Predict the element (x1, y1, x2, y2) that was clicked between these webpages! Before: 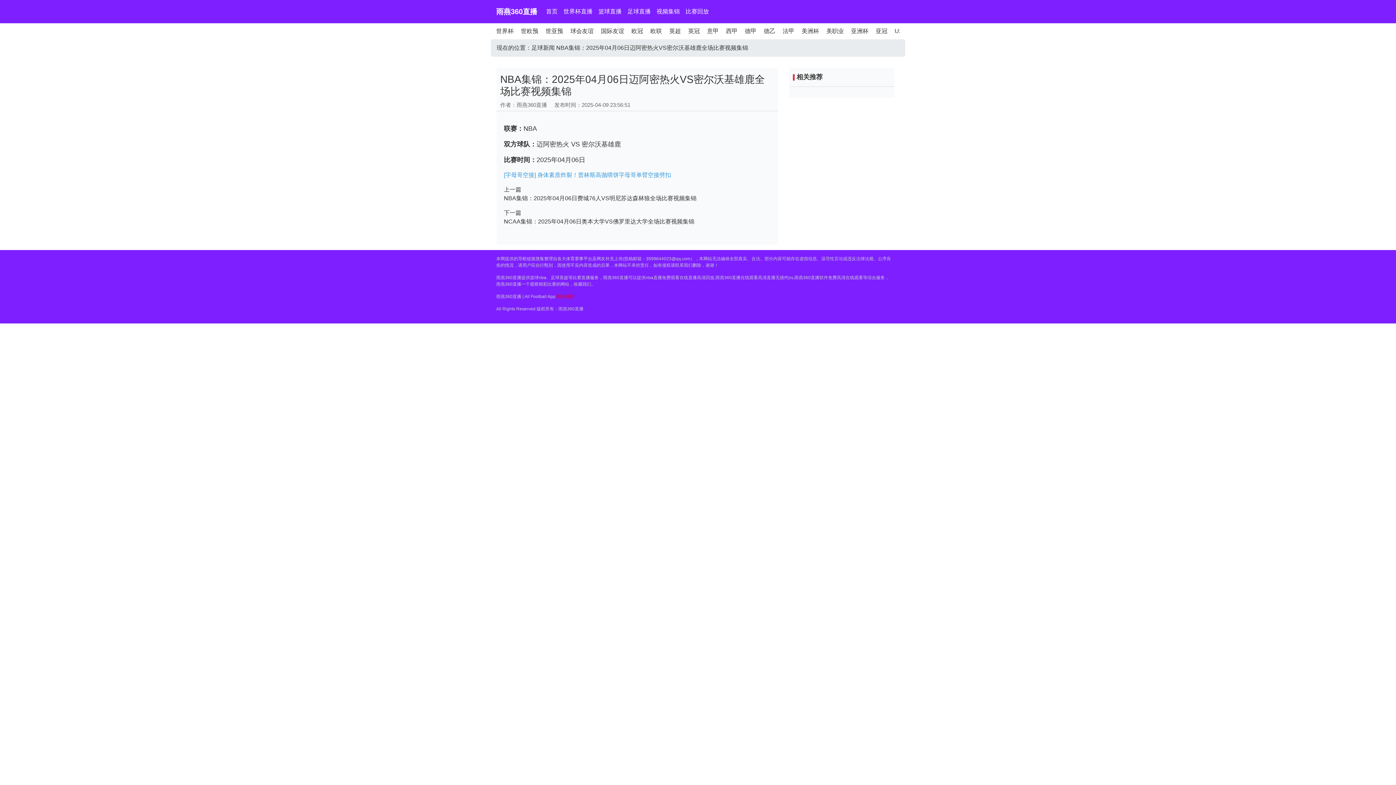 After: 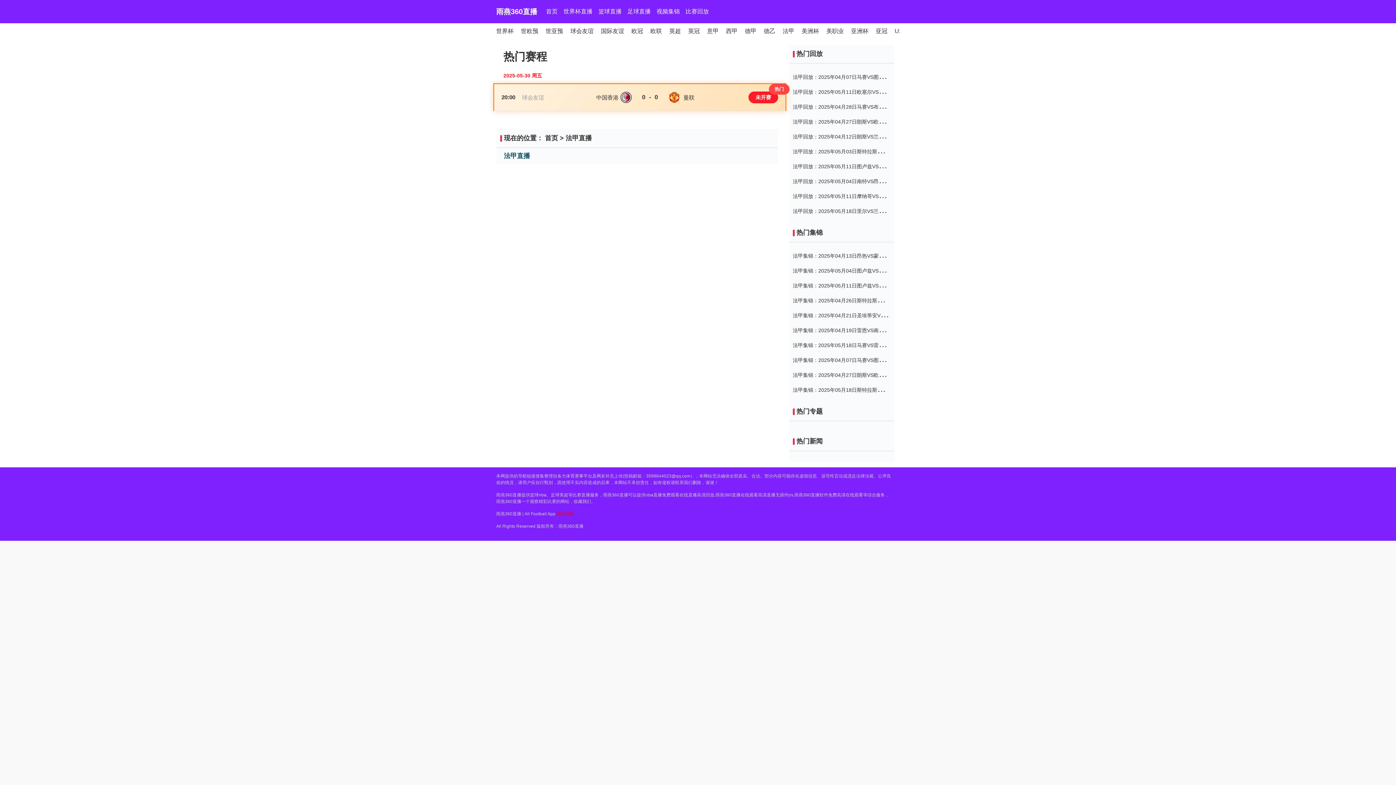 Action: label: 法甲 bbox: (782, 28, 794, 34)